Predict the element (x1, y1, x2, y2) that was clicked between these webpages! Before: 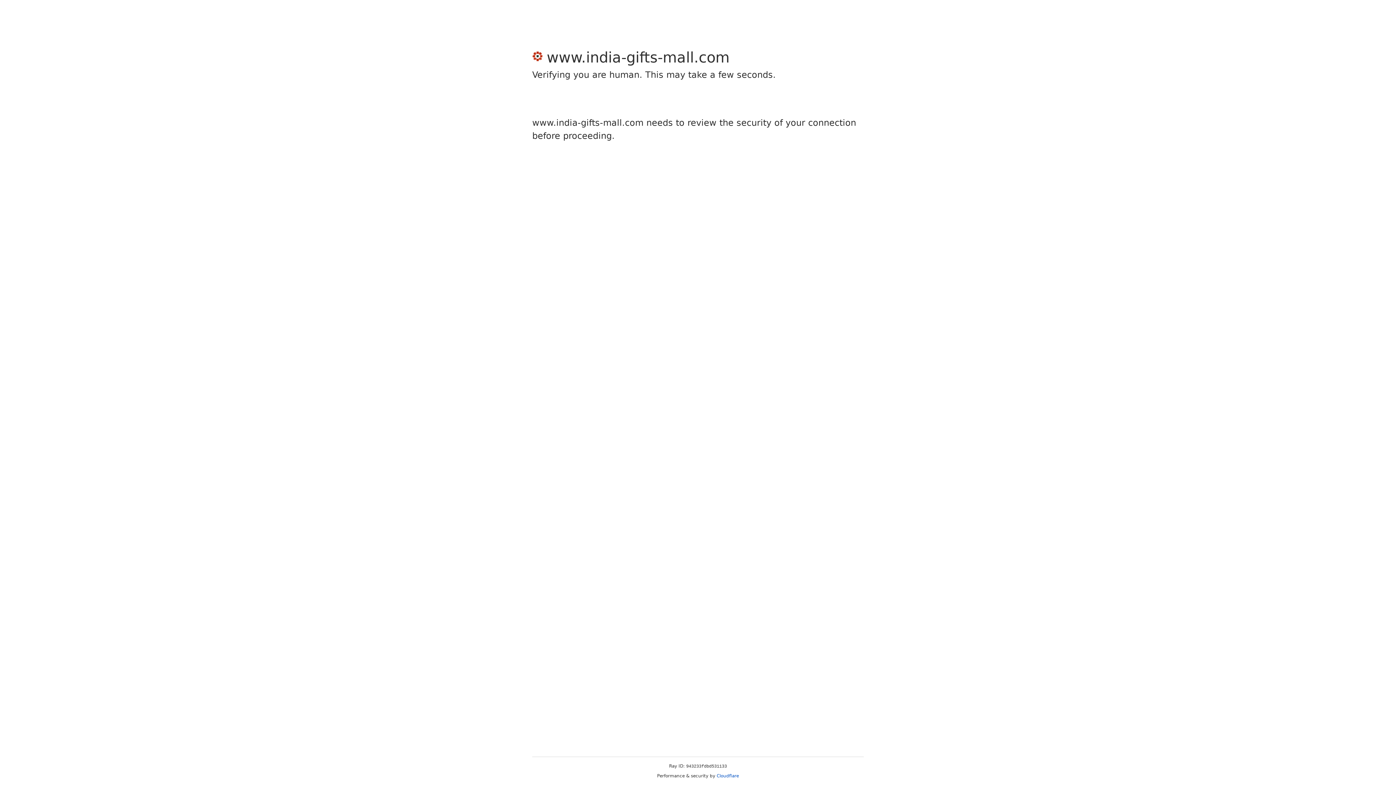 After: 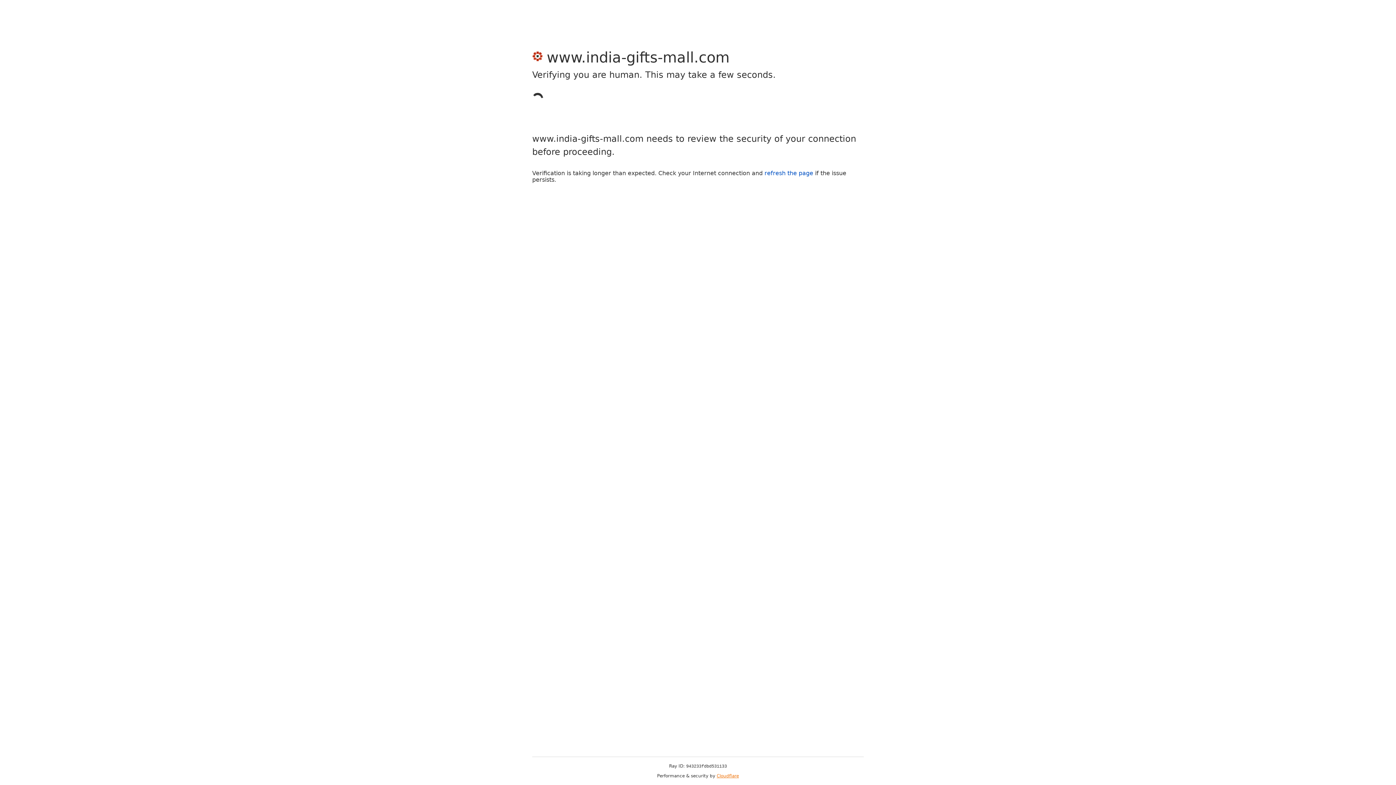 Action: bbox: (716, 773, 739, 778) label: Cloudflare